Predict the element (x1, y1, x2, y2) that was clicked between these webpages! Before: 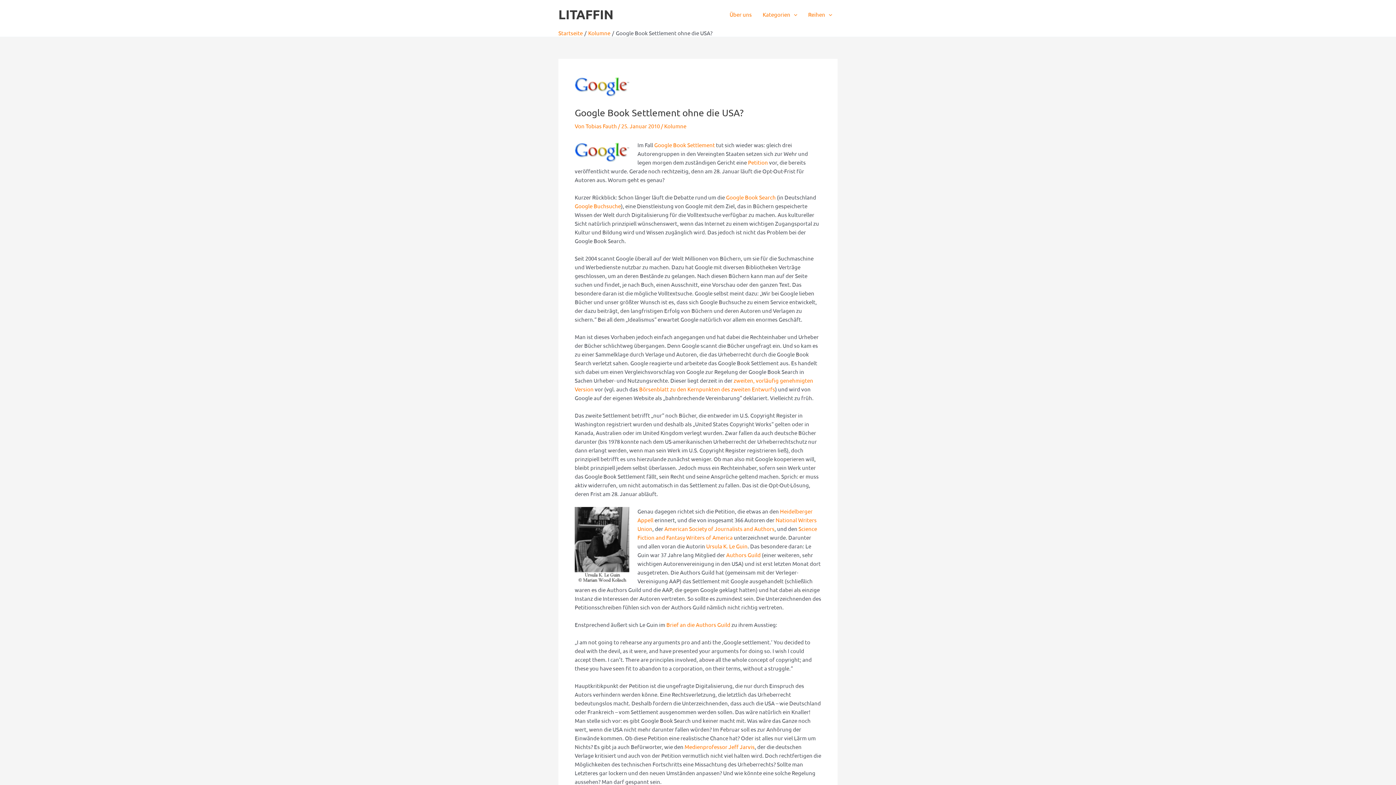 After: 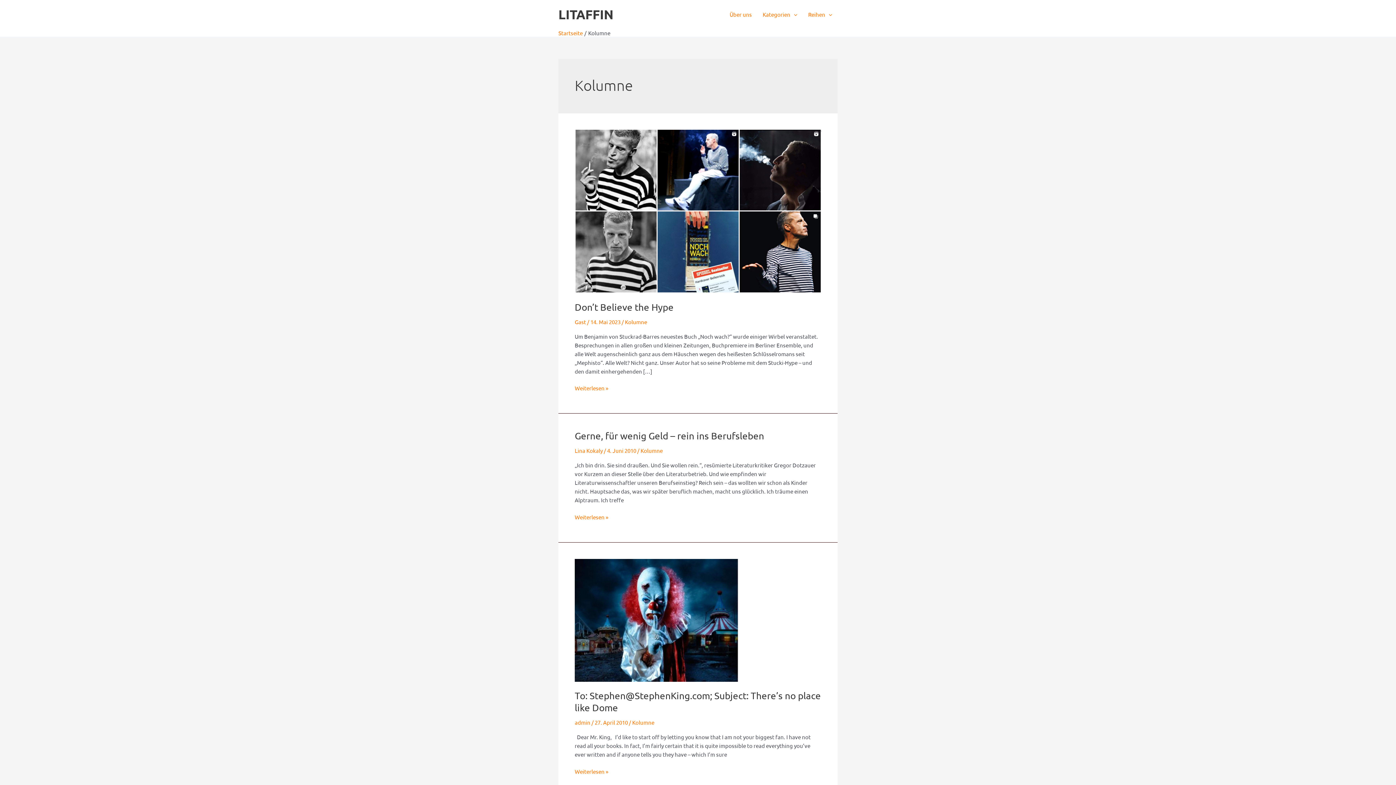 Action: label: Kolumne bbox: (588, 29, 610, 36)